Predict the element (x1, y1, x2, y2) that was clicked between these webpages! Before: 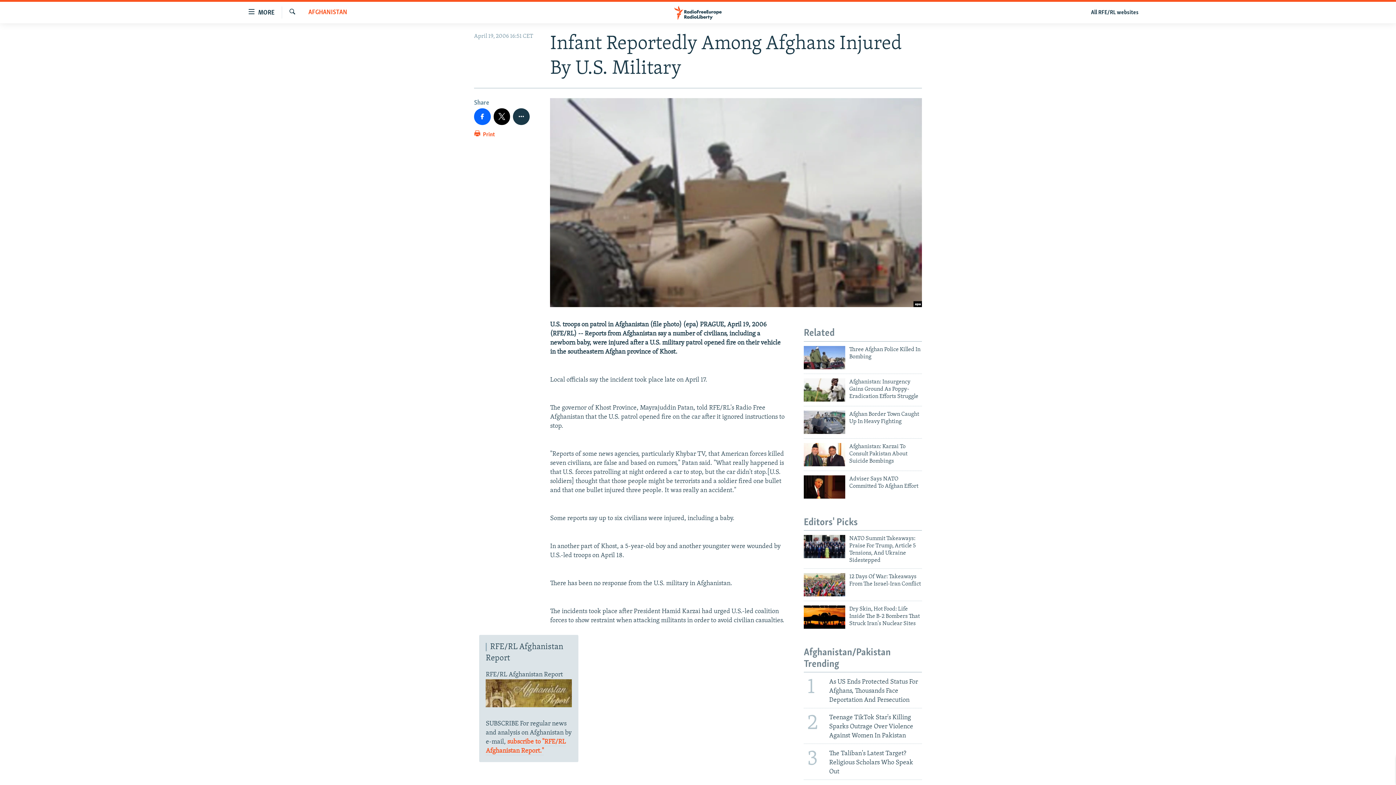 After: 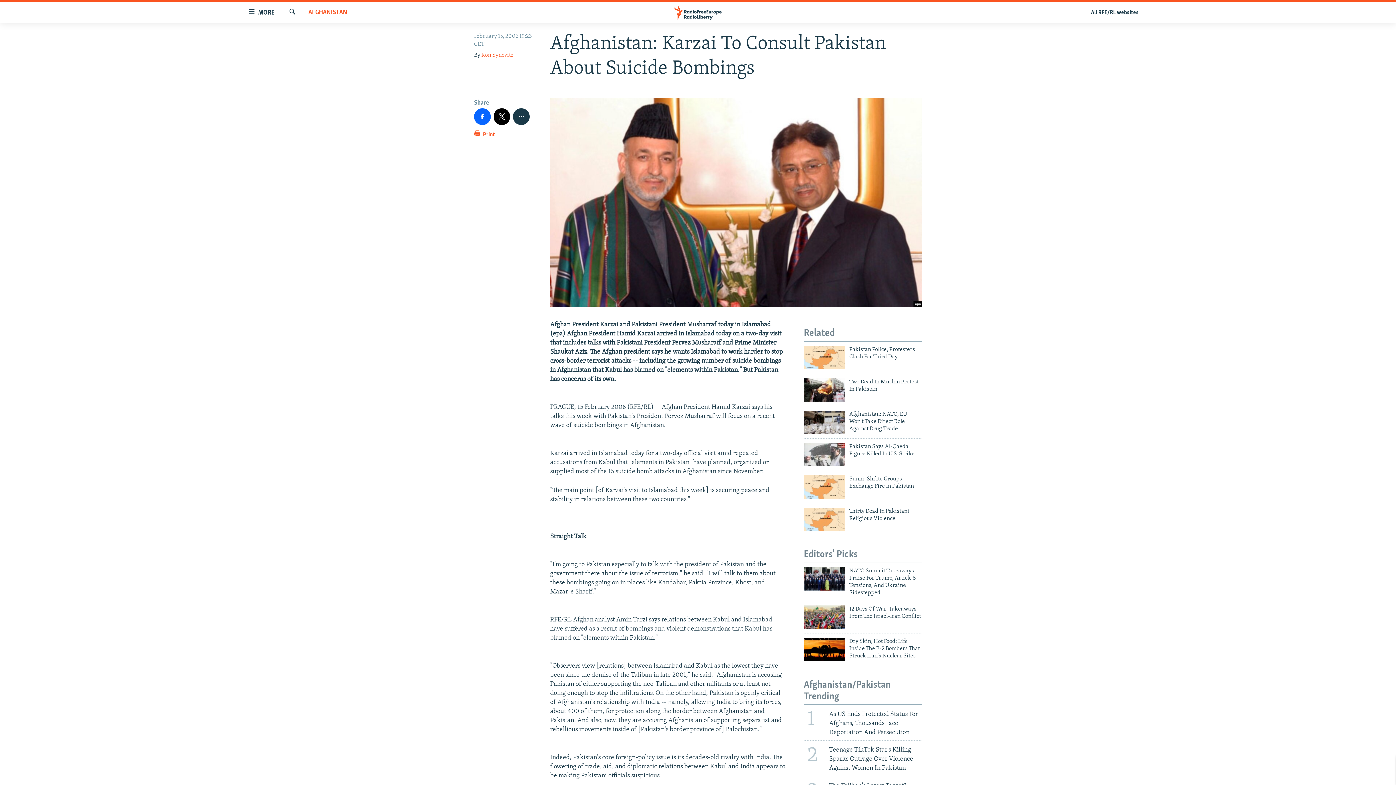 Action: label: Afghanistan: Karzai To Consult Pakistan About Suicide Bombings bbox: (849, 443, 922, 469)